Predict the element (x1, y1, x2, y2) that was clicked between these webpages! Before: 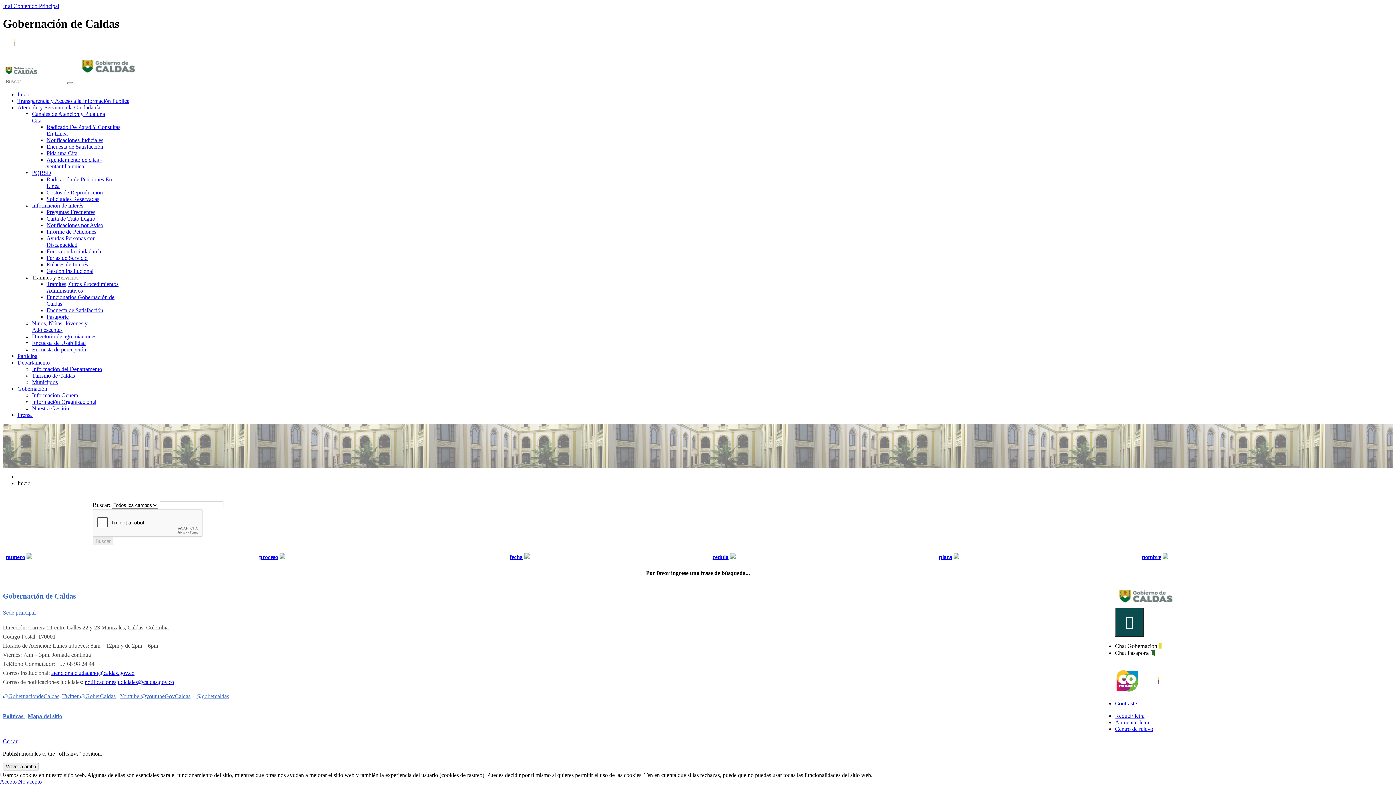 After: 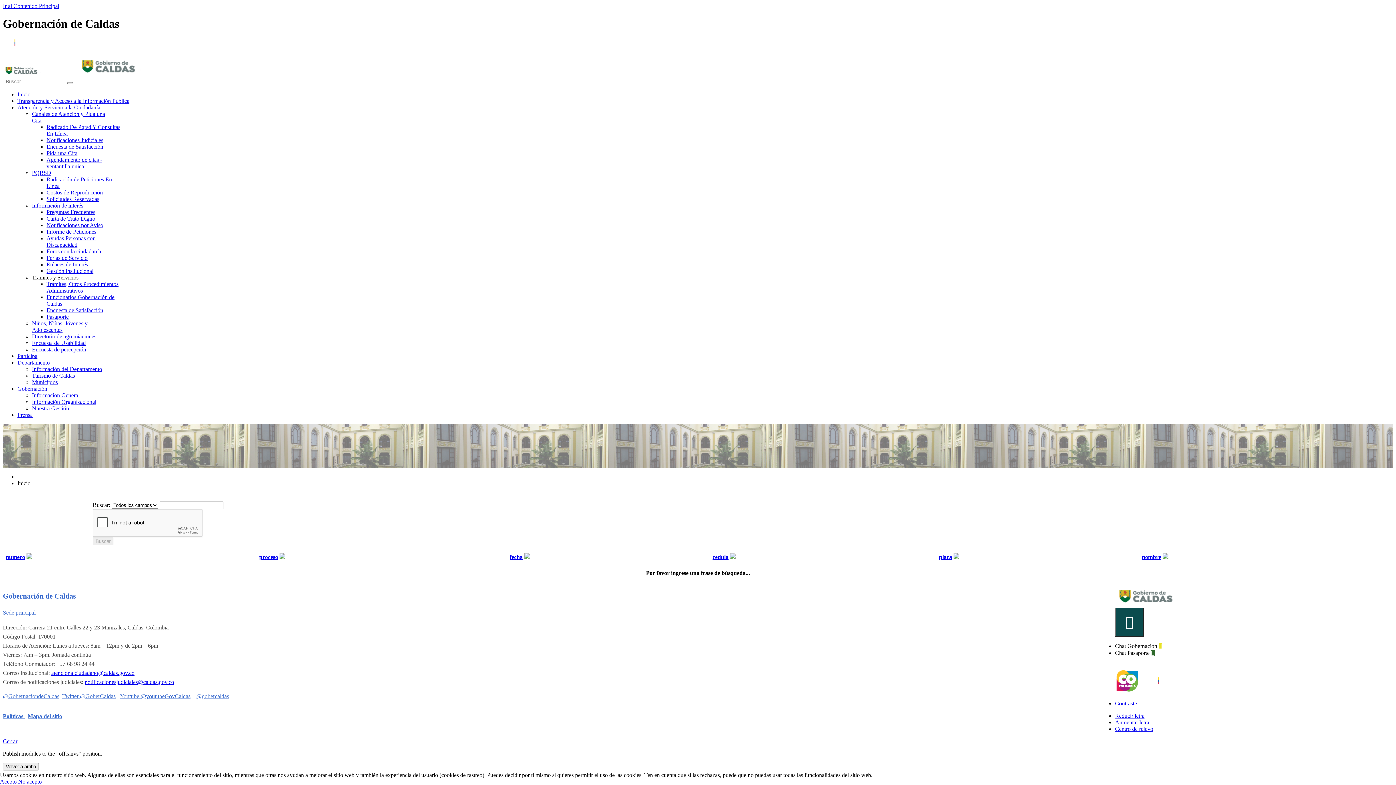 Action: label: Reducir letra bbox: (1115, 713, 1144, 719)